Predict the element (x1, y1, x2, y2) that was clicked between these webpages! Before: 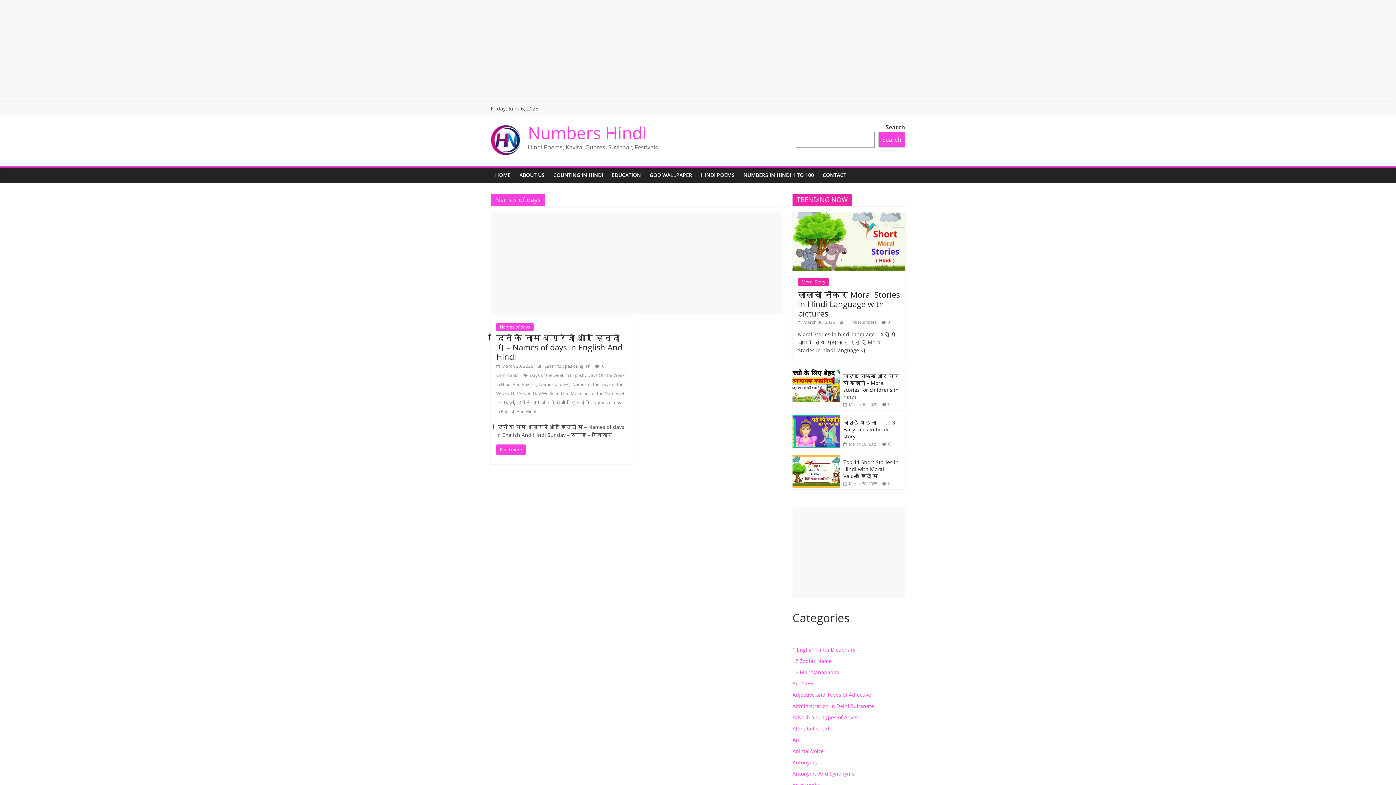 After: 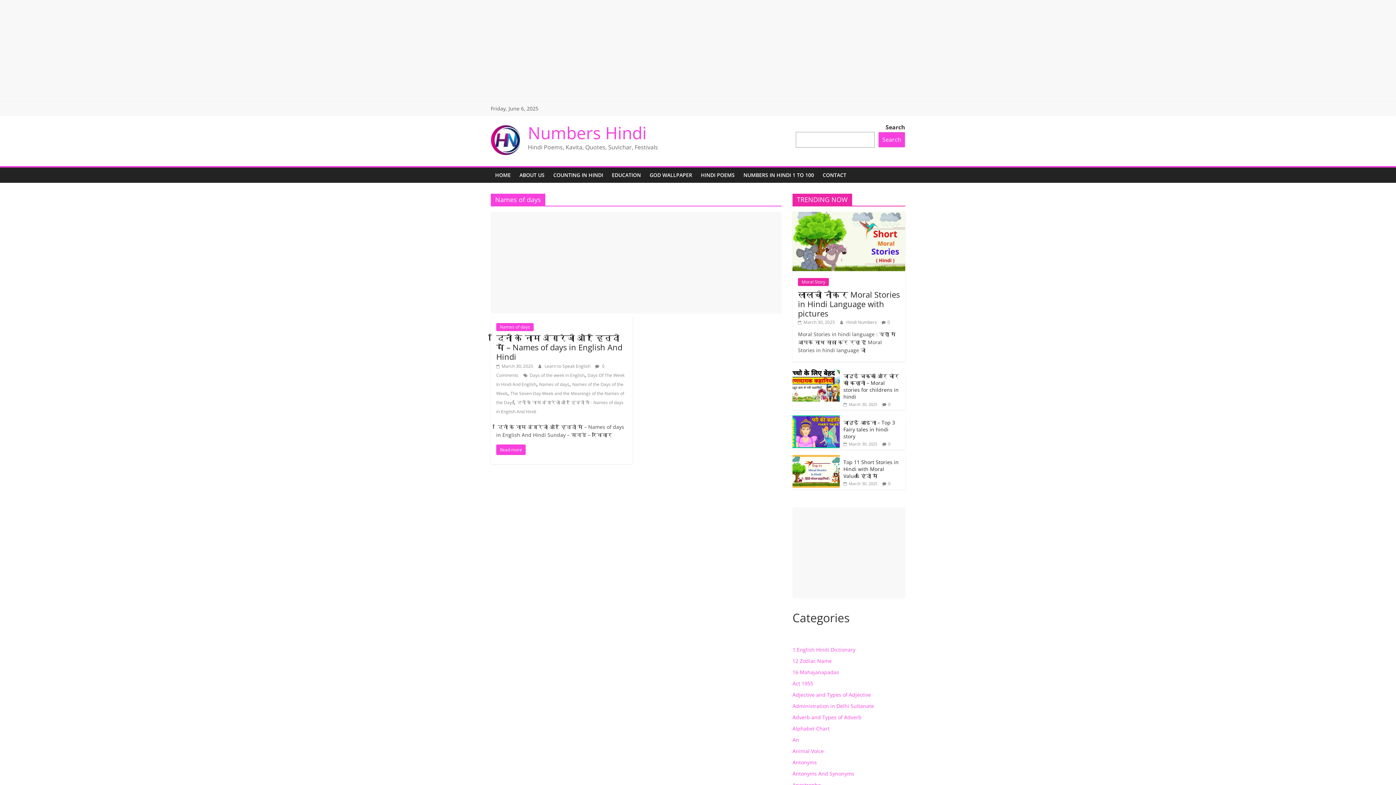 Action: bbox: (539, 381, 569, 387) label: Names of days